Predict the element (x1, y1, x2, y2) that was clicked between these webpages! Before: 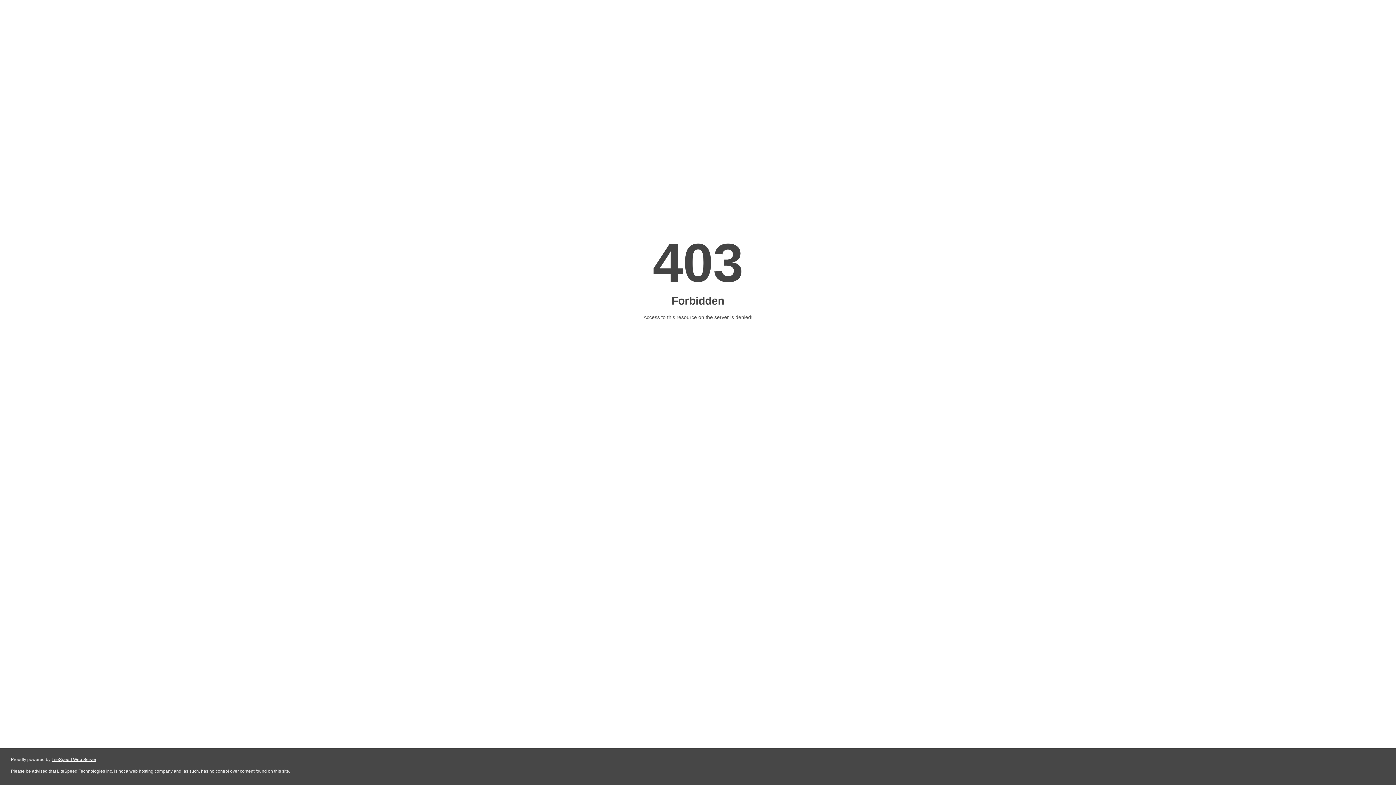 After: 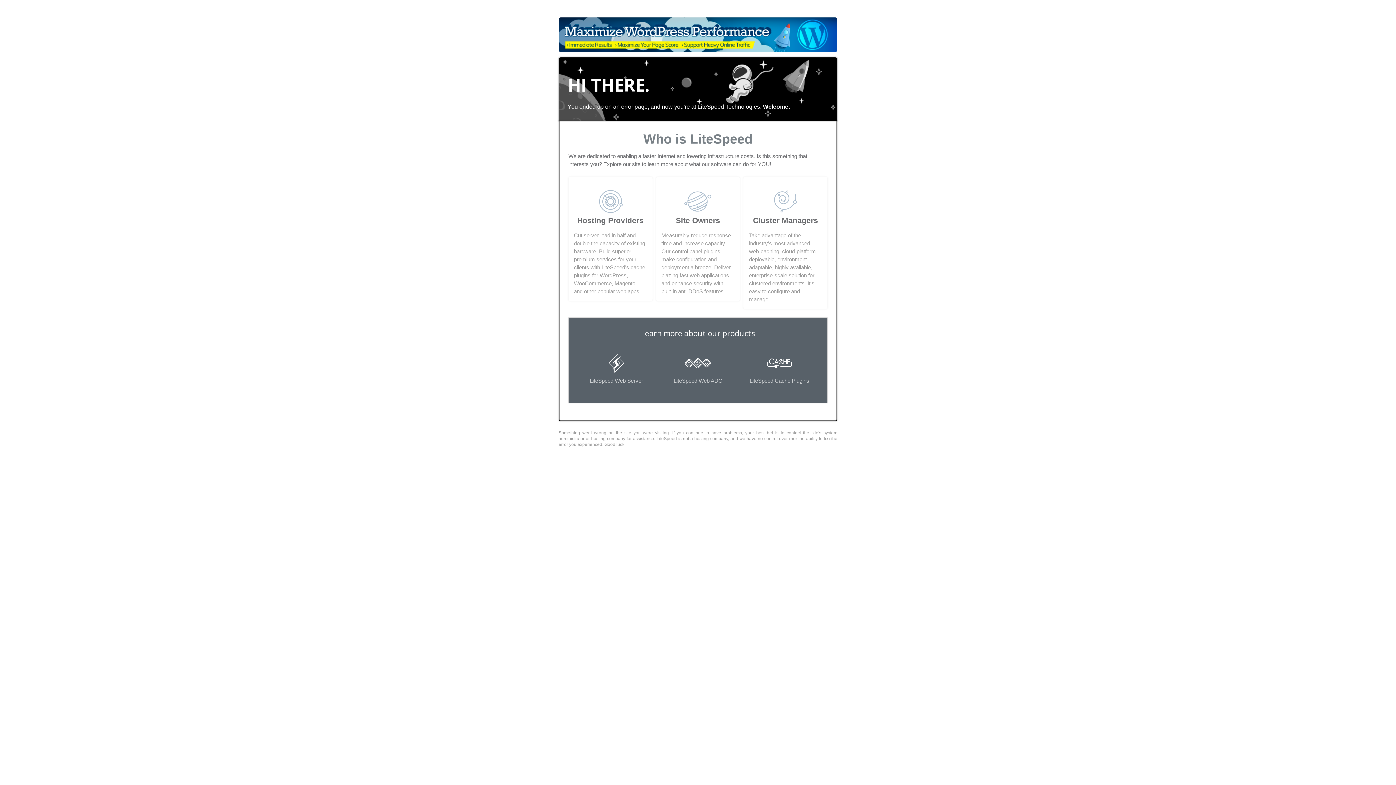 Action: bbox: (51, 757, 96, 762) label: LiteSpeed Web Server